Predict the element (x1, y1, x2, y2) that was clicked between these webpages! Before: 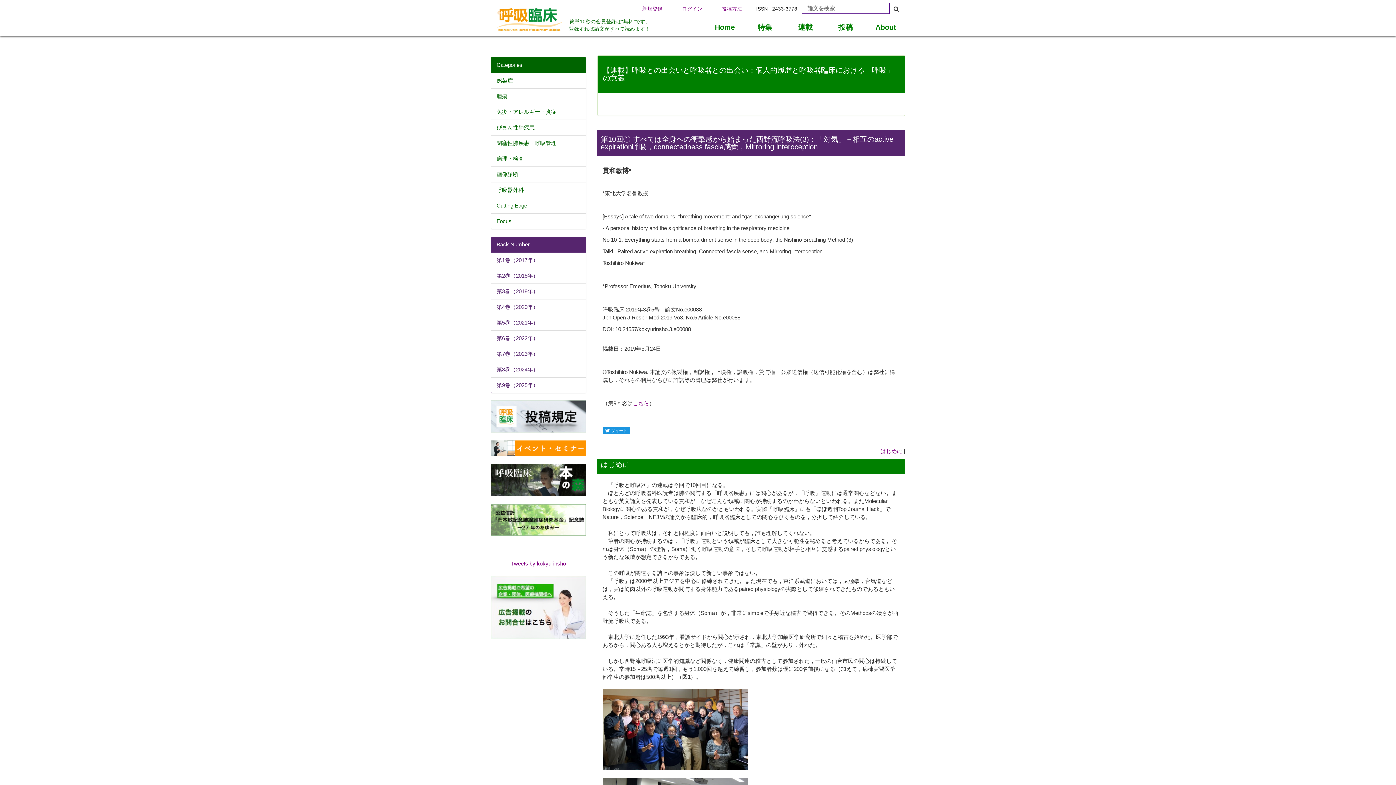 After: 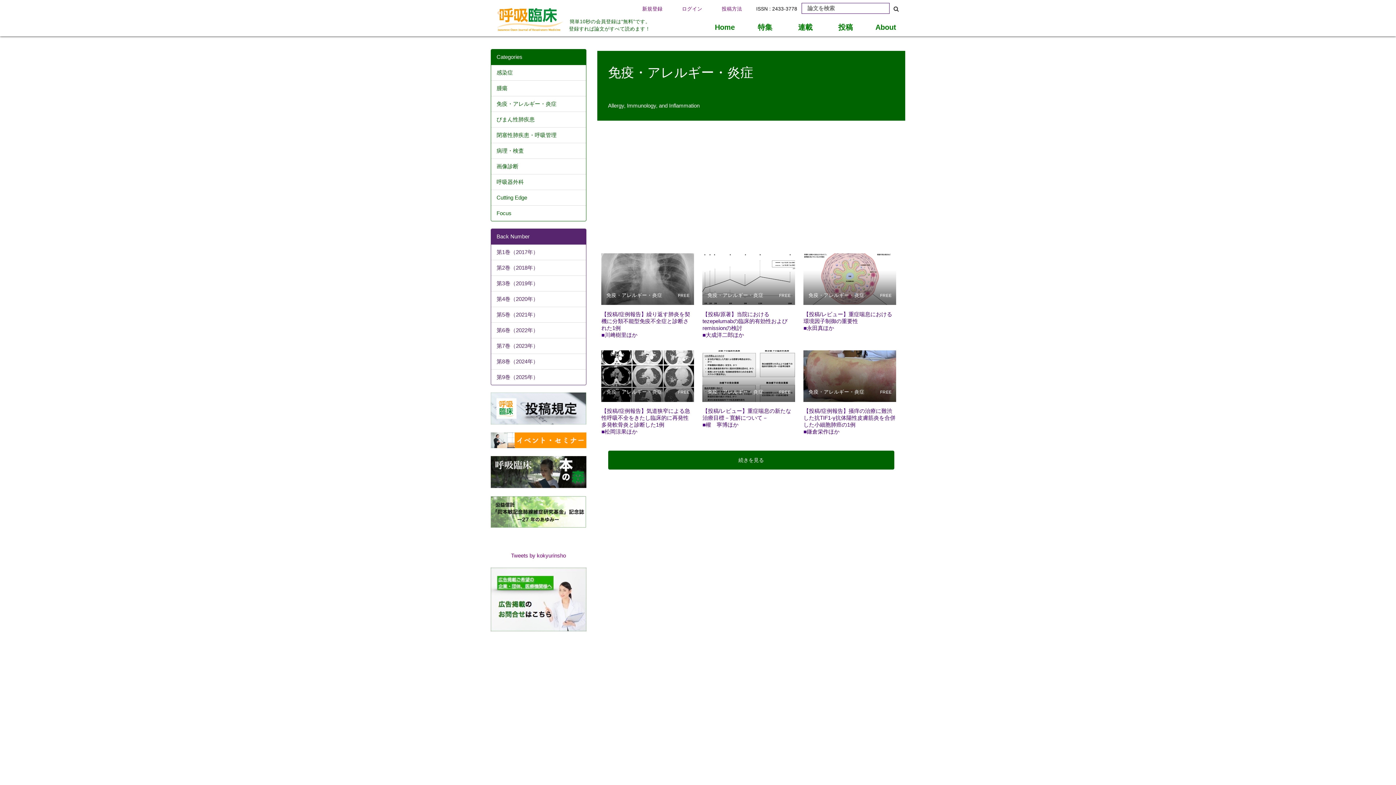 Action: label: 免疫・アレルギー・炎症 bbox: (496, 108, 556, 114)